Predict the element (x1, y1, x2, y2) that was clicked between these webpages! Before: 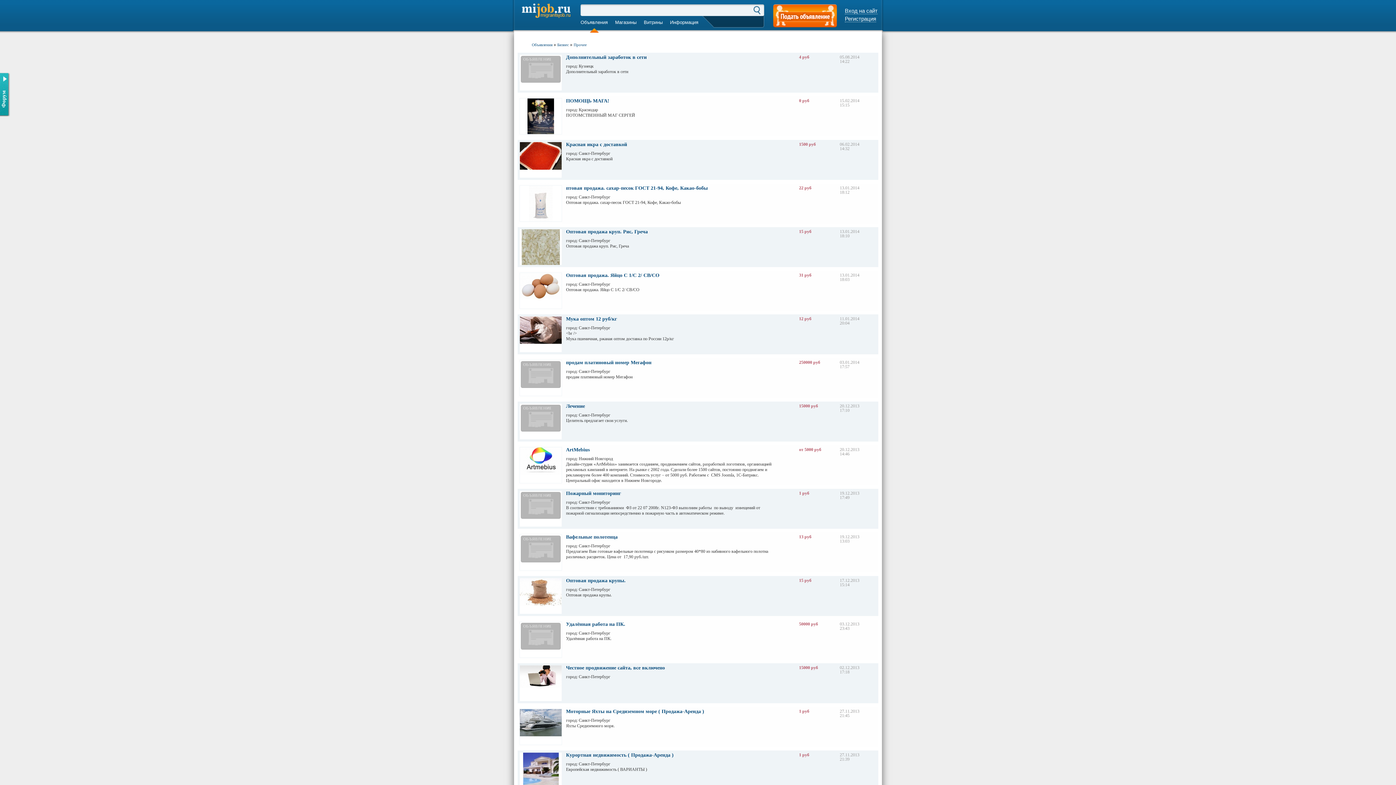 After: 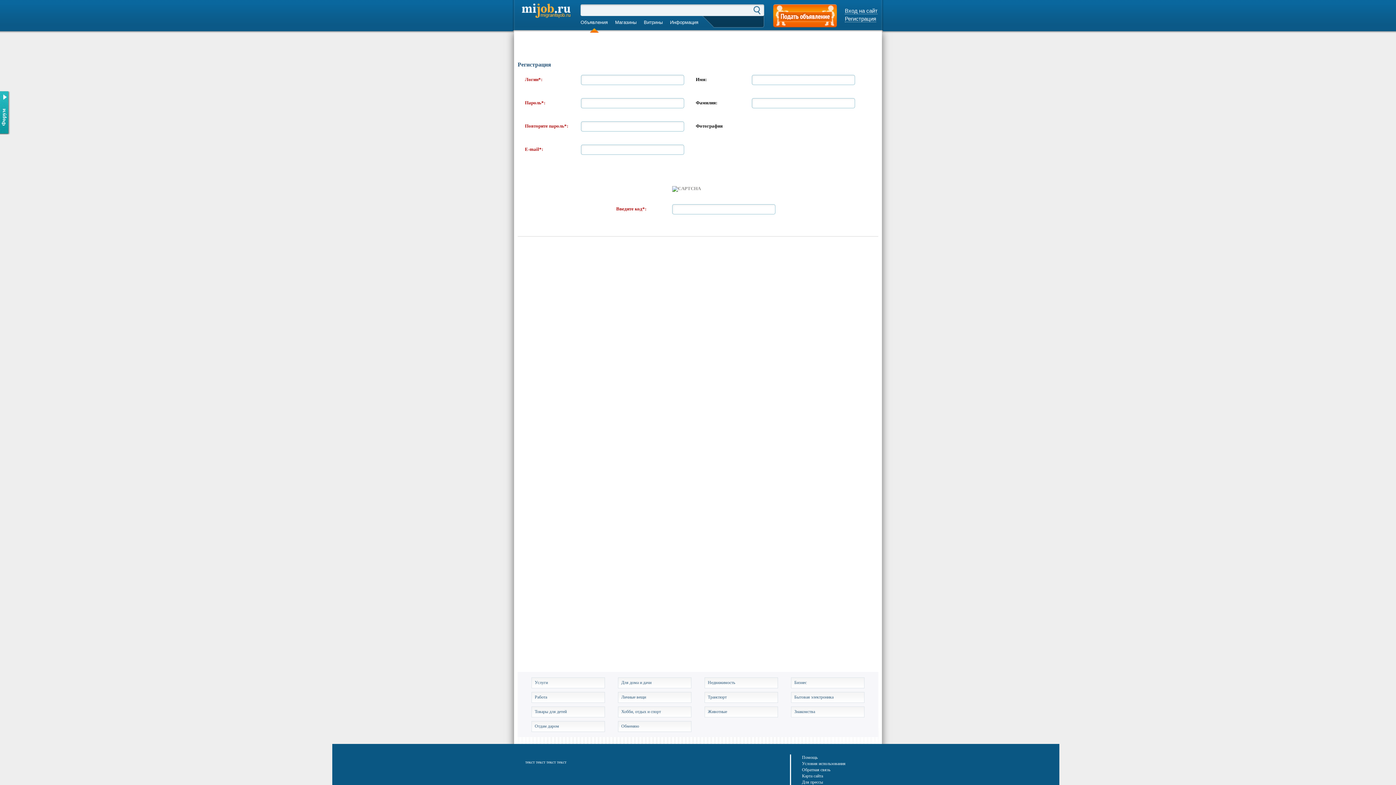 Action: label: Регистрация bbox: (845, 15, 876, 22)